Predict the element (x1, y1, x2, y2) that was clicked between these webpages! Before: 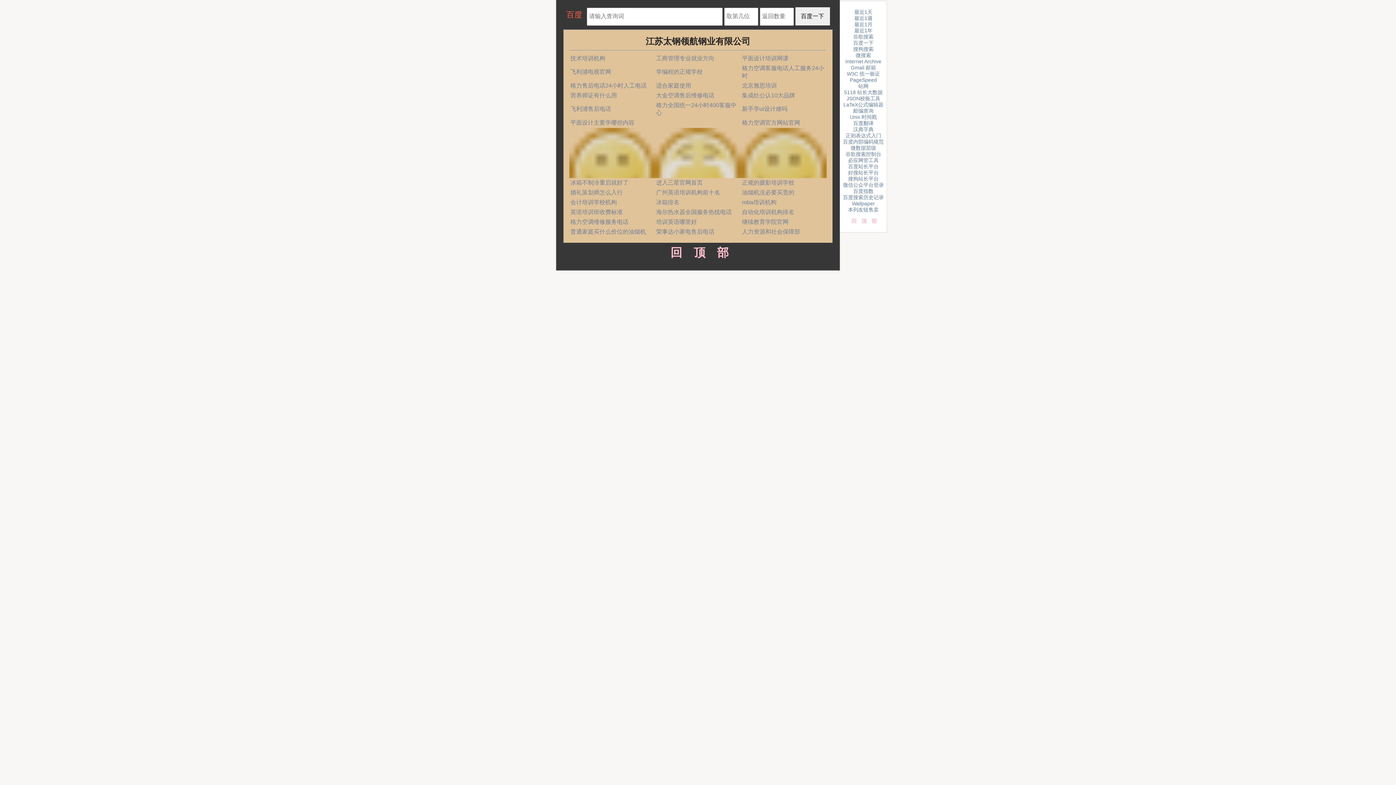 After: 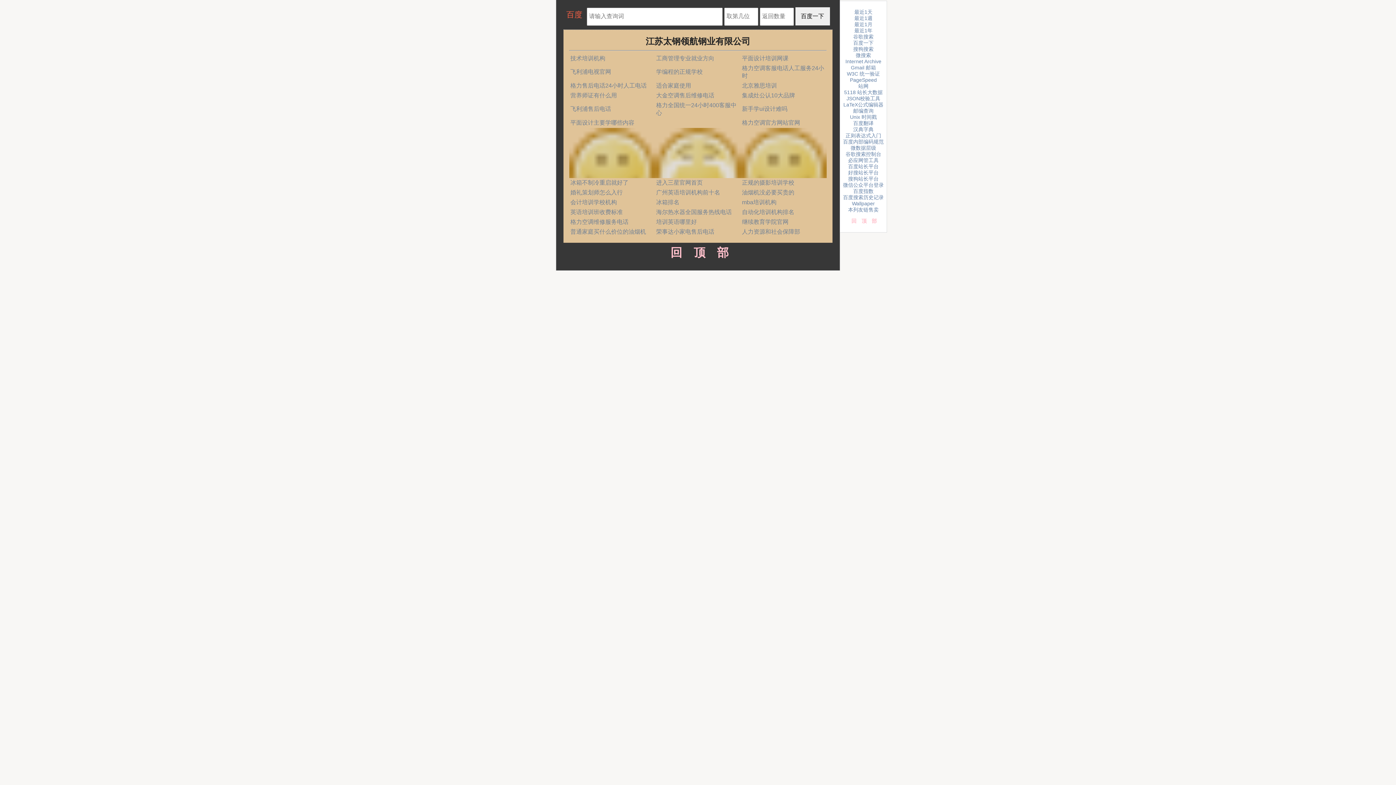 Action: bbox: (570, 119, 634, 125) label: 平面设计主要学哪些内容